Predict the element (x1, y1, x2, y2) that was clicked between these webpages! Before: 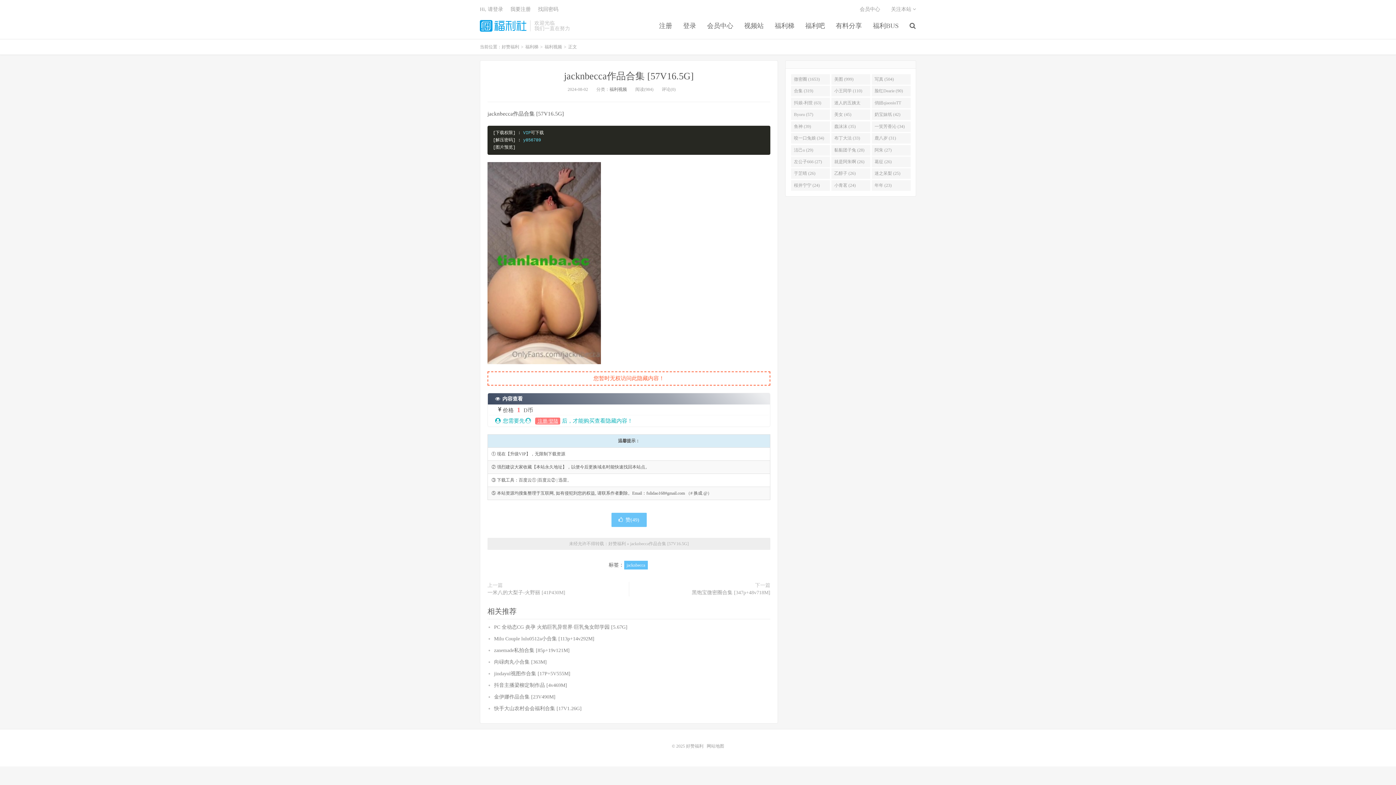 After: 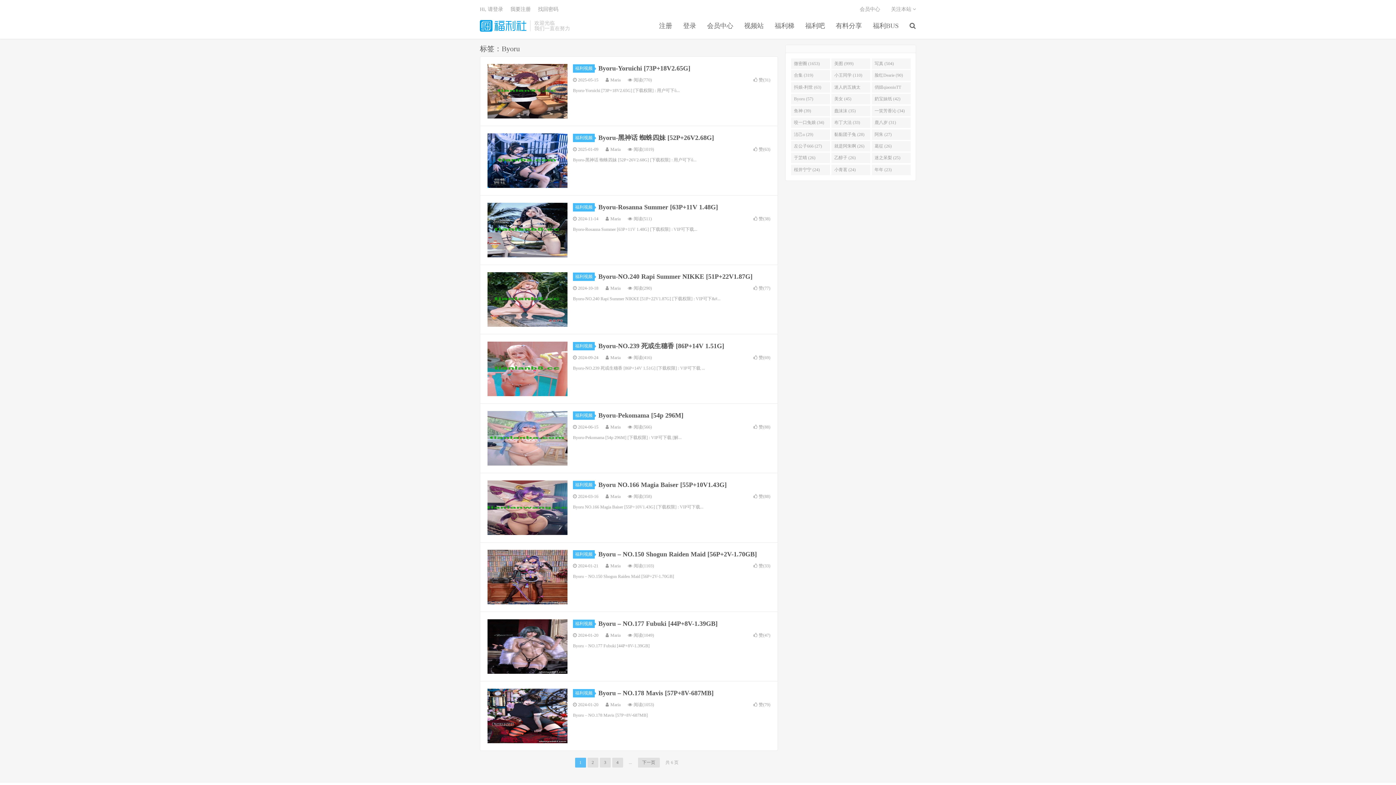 Action: label: Byoru (57) bbox: (791, 109, 830, 120)